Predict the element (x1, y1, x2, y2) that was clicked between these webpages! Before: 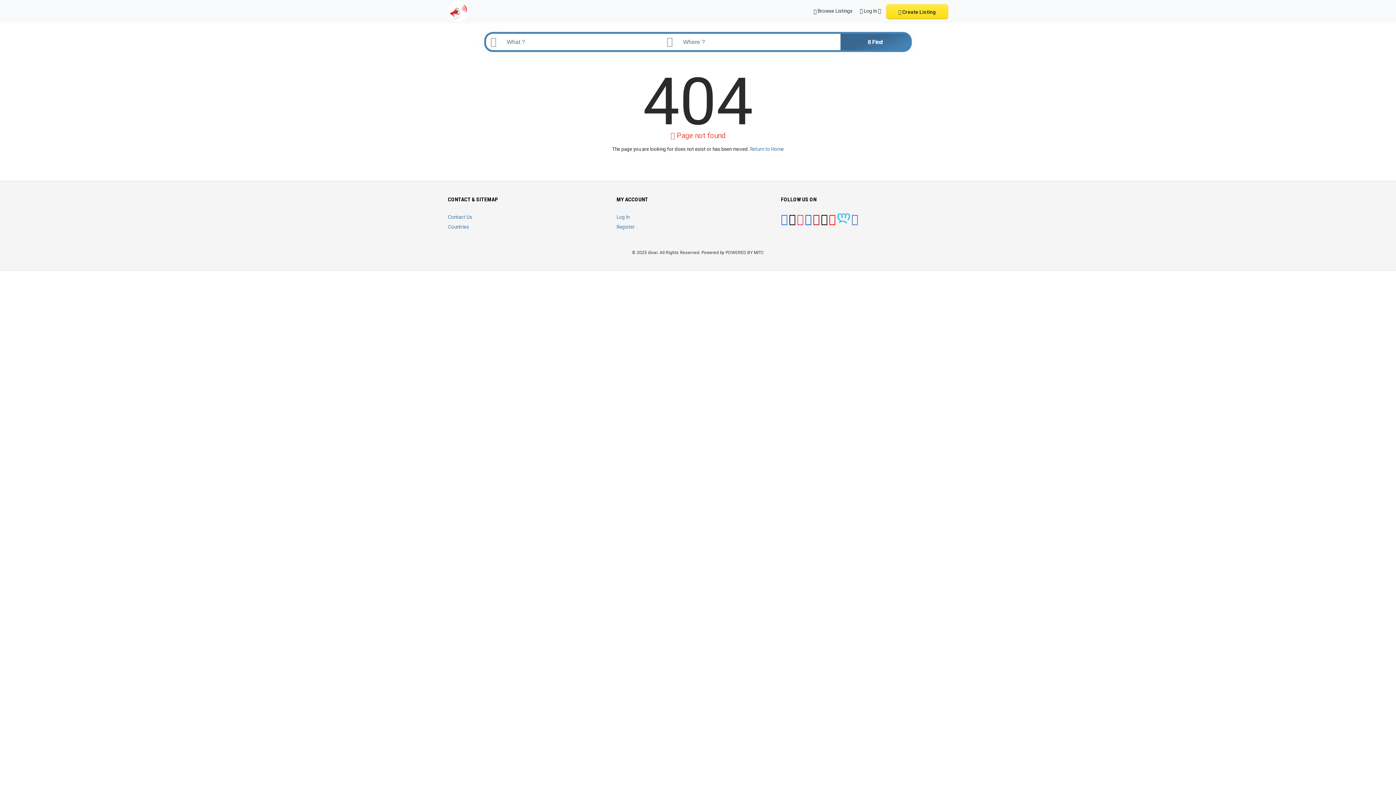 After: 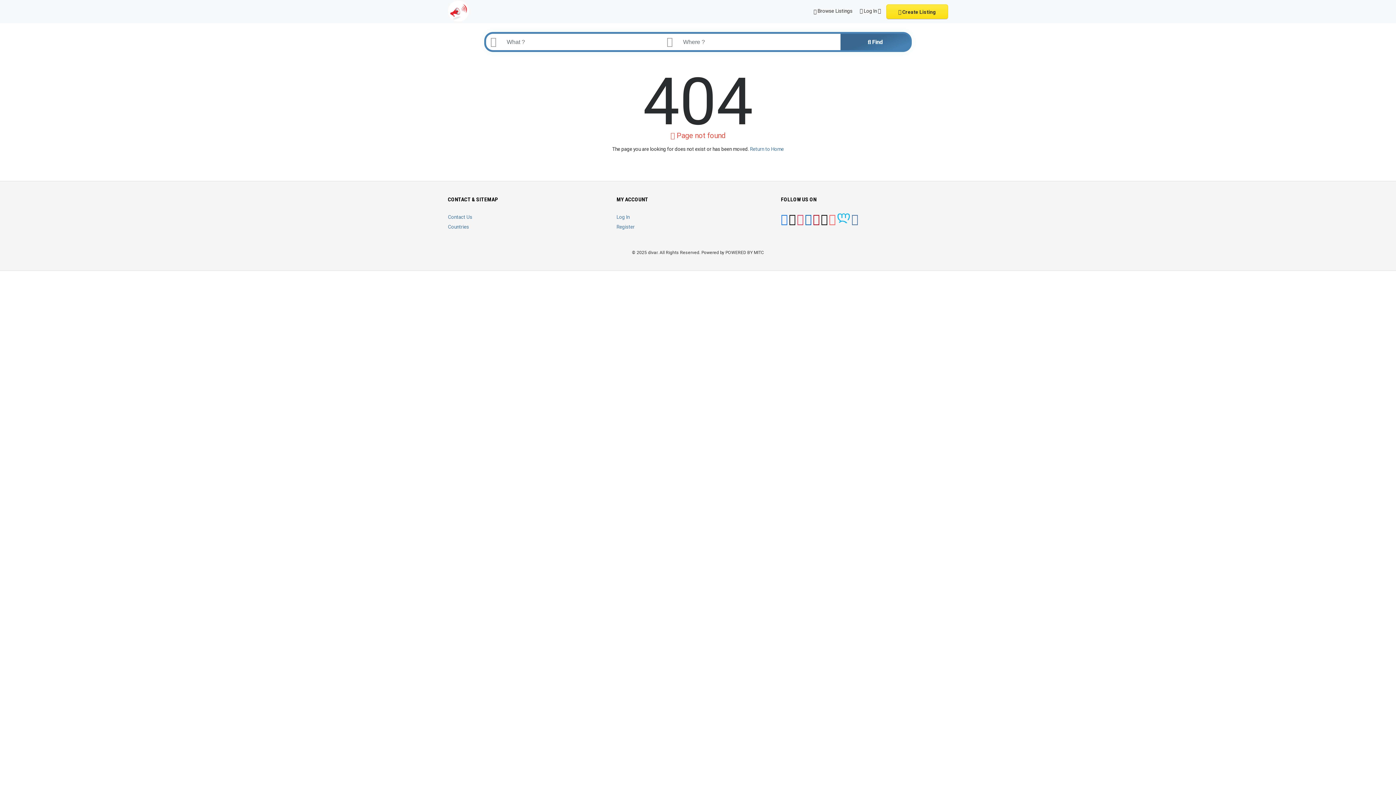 Action: bbox: (829, 218, 836, 224)